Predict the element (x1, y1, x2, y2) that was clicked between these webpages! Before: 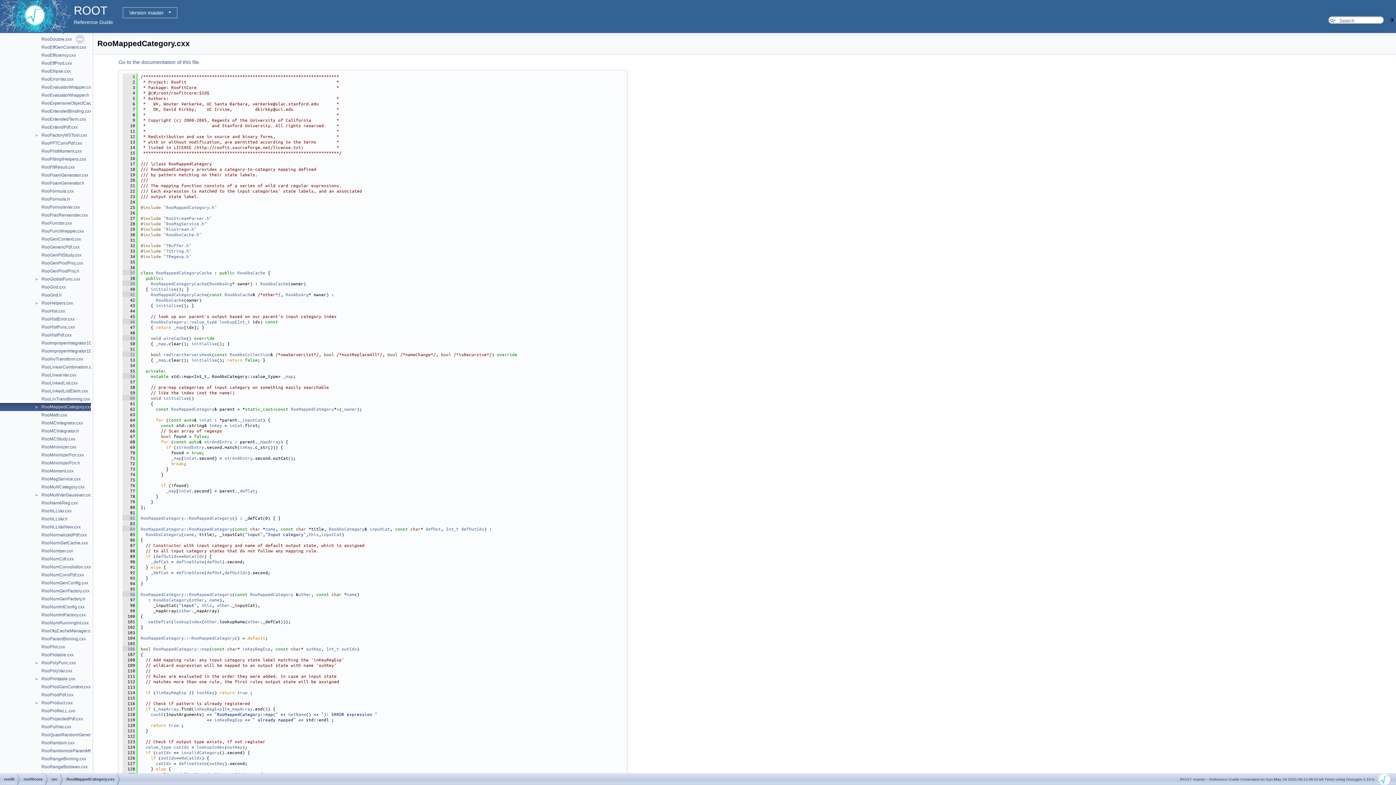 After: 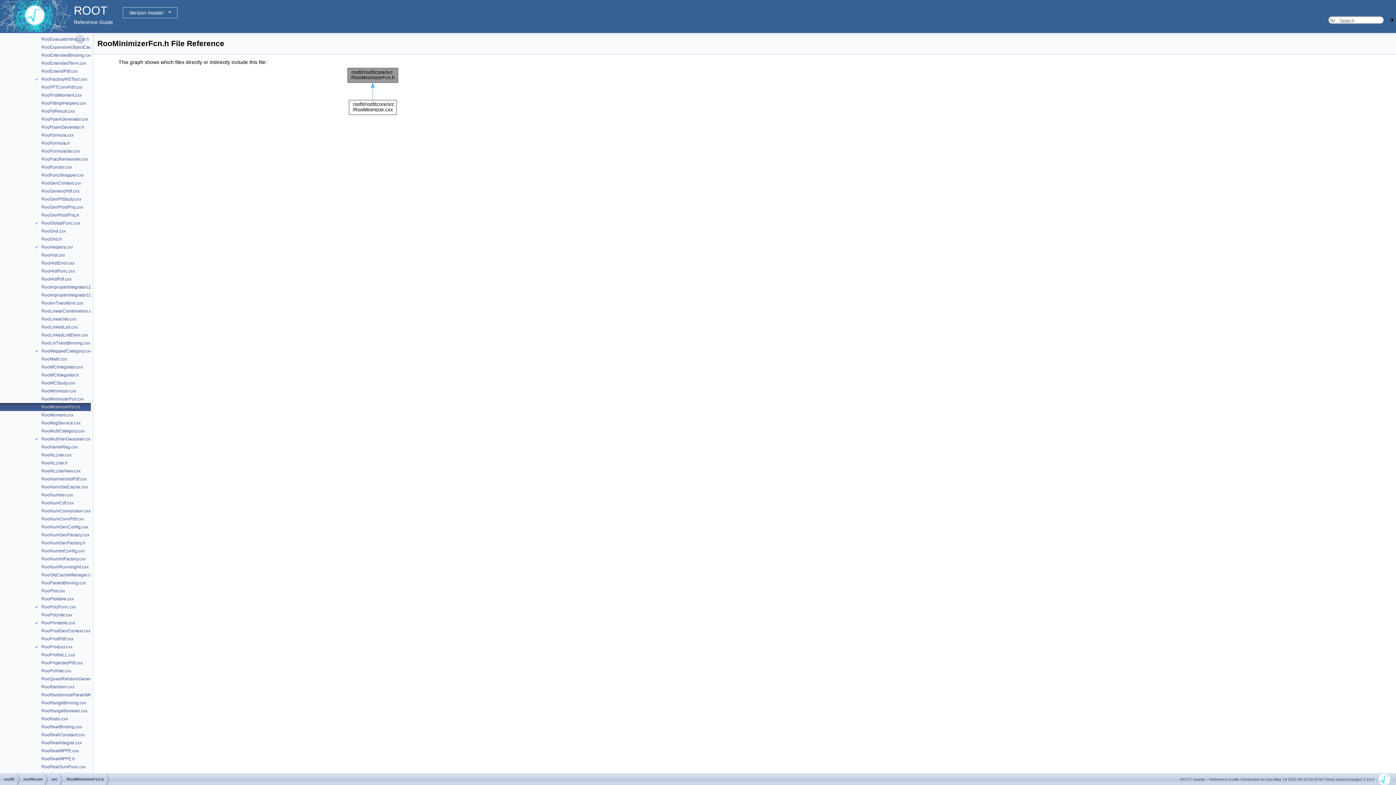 Action: bbox: (40, 460, 80, 466) label: RooMinimizerFcn.h